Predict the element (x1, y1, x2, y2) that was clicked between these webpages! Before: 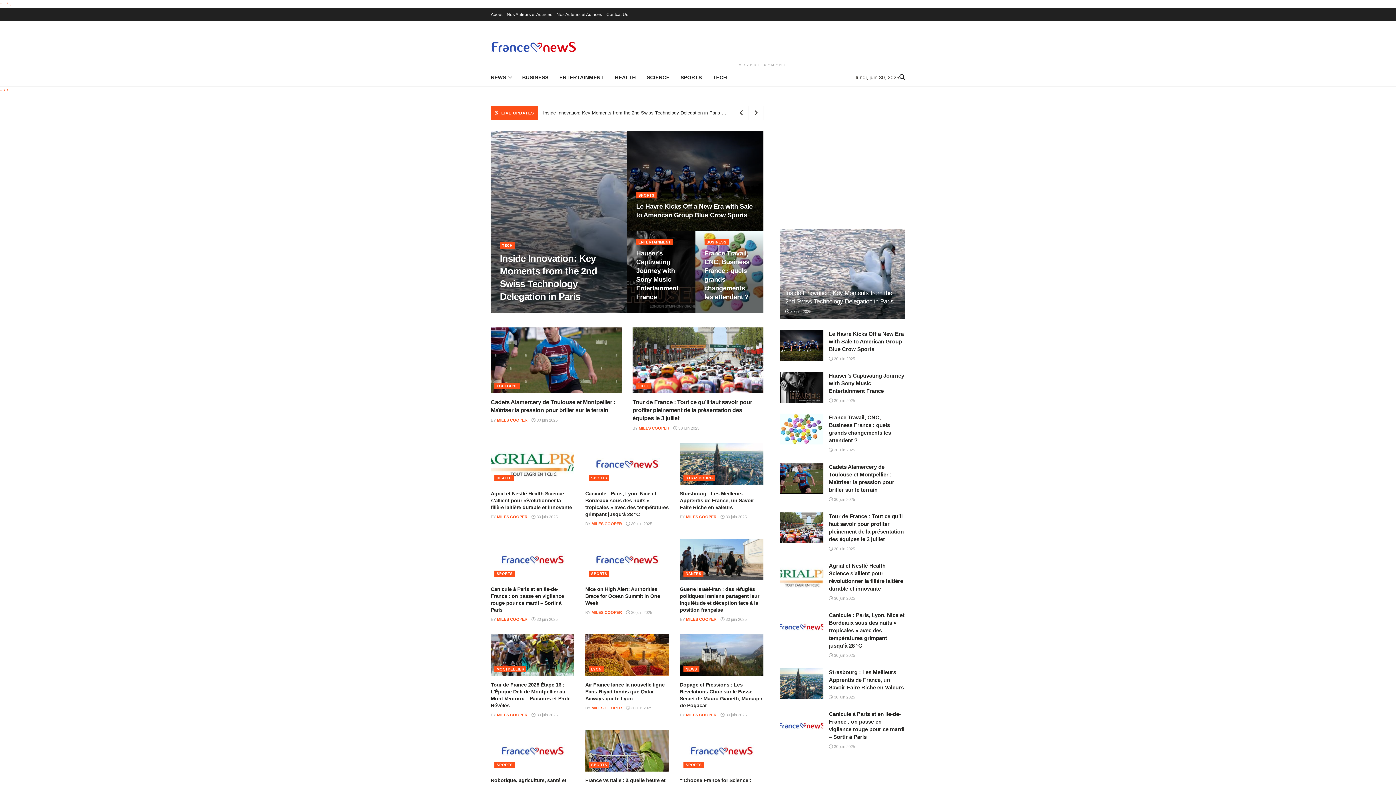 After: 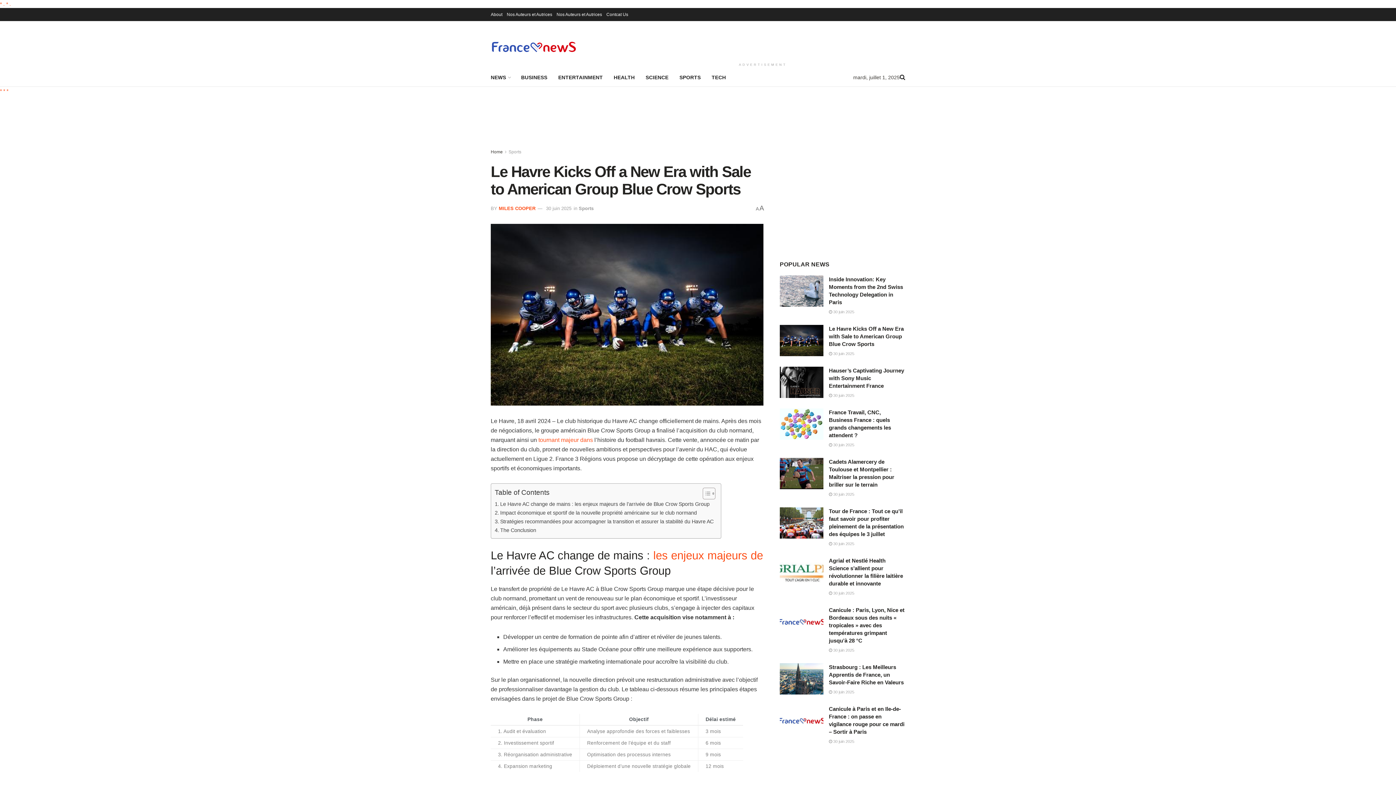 Action: label: Le Havre Kicks Off a New Era with Sale to American Group Blue Crow Sports bbox: (829, 330, 904, 352)